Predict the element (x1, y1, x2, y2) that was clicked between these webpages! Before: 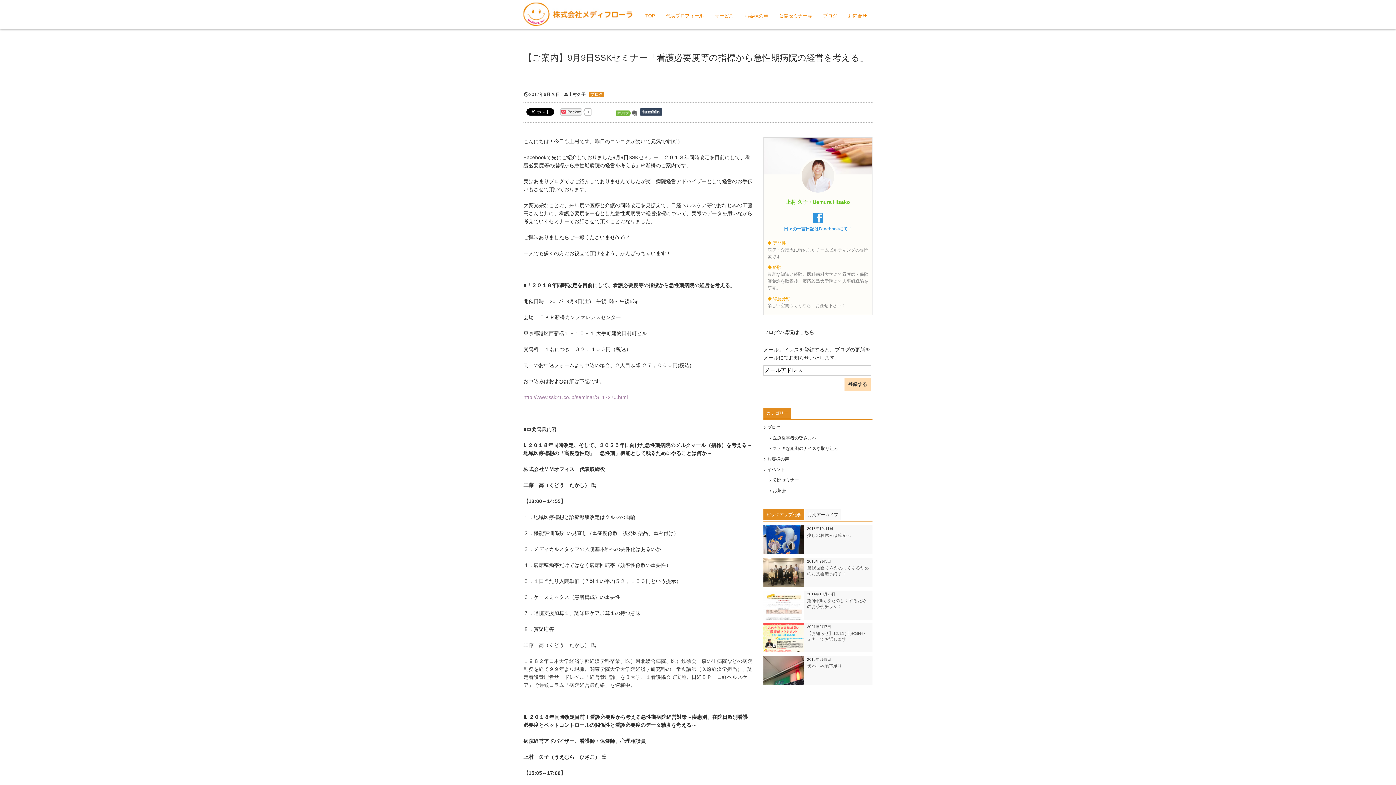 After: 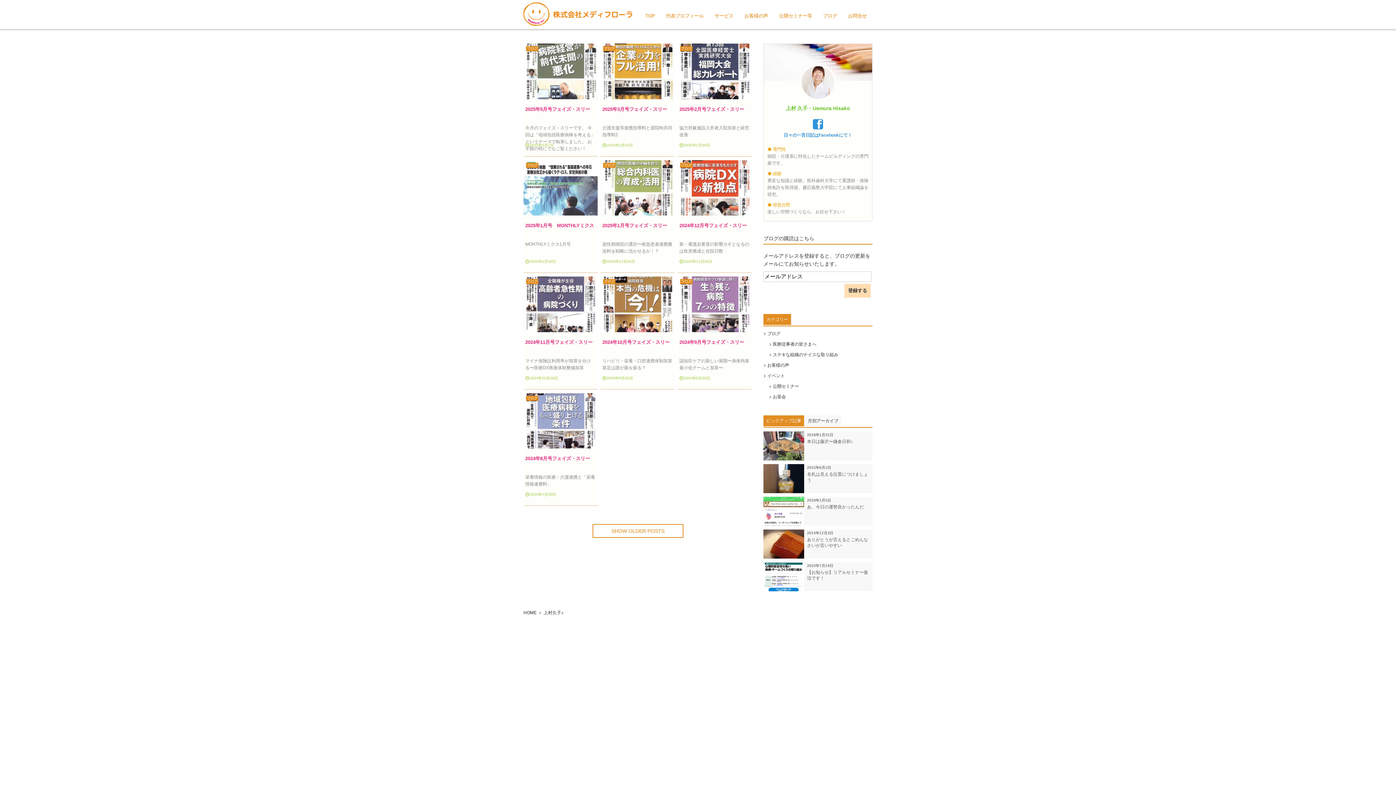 Action: bbox: (568, 92, 585, 97) label: 上村久子